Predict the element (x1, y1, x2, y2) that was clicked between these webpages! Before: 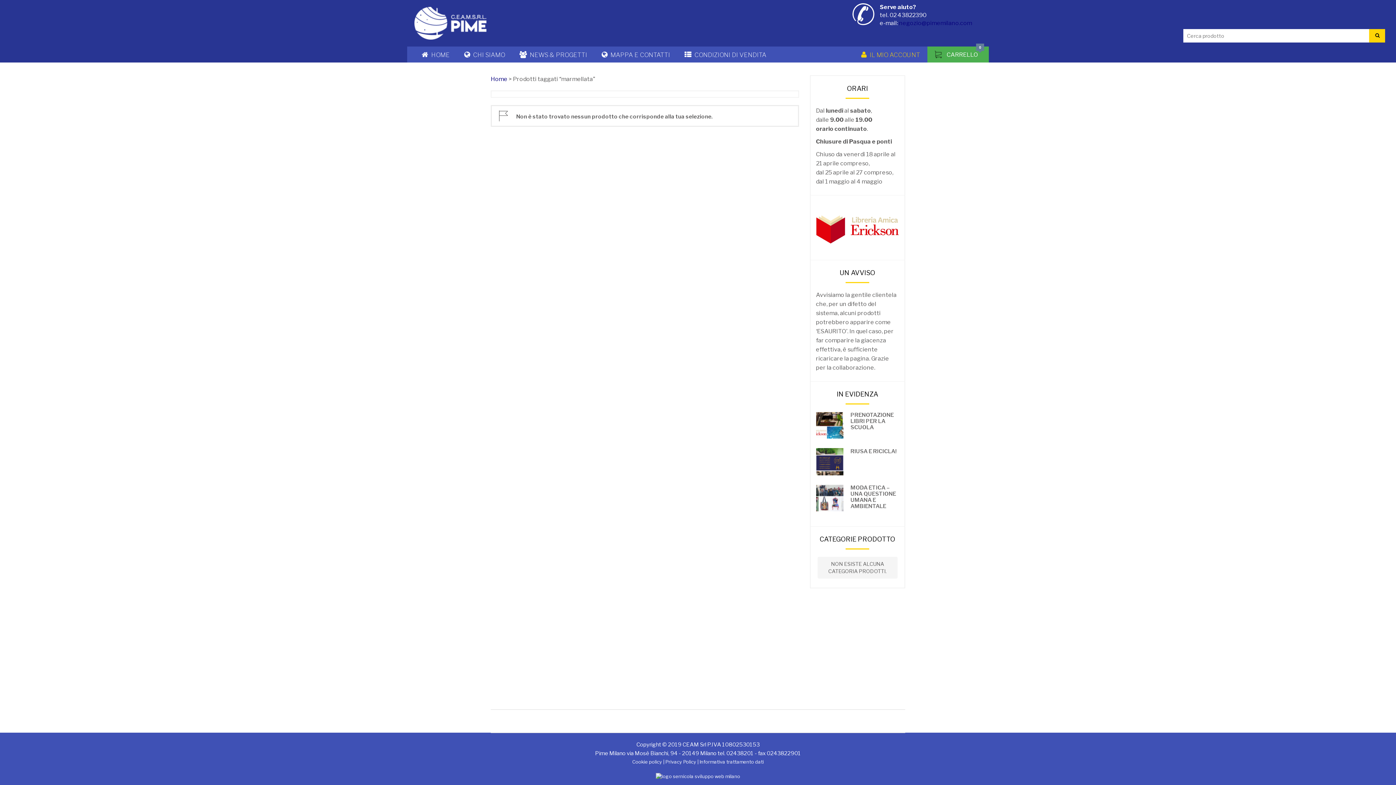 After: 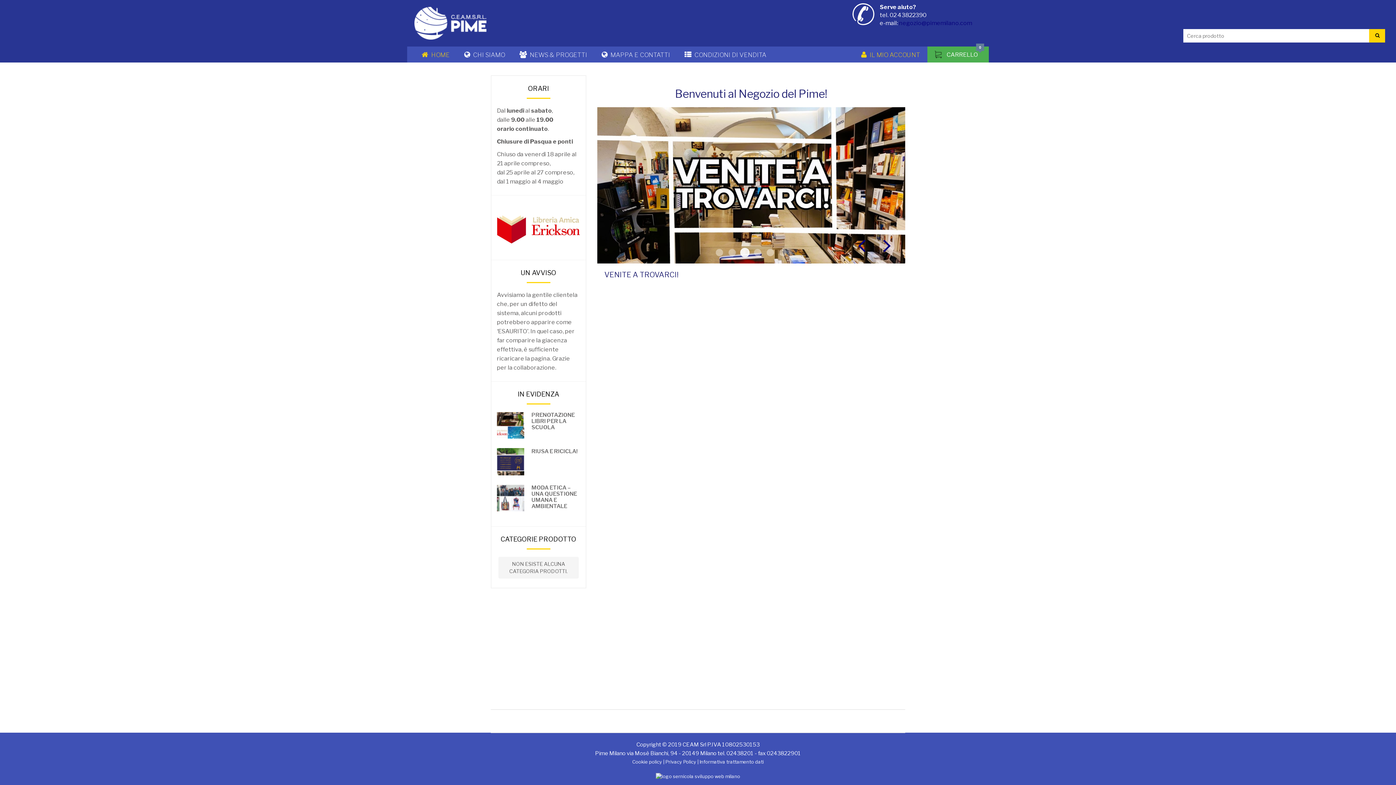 Action: bbox: (414, 6, 486, 39)